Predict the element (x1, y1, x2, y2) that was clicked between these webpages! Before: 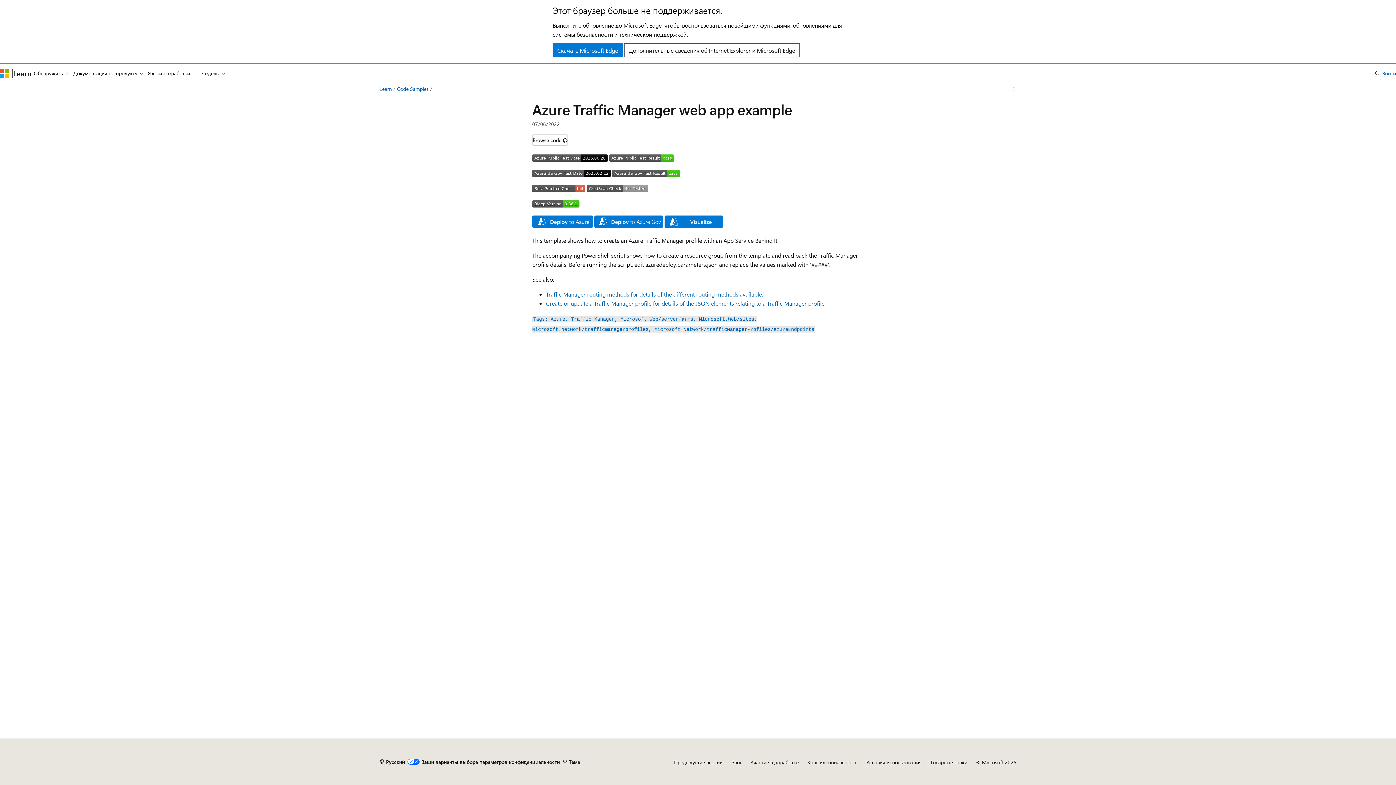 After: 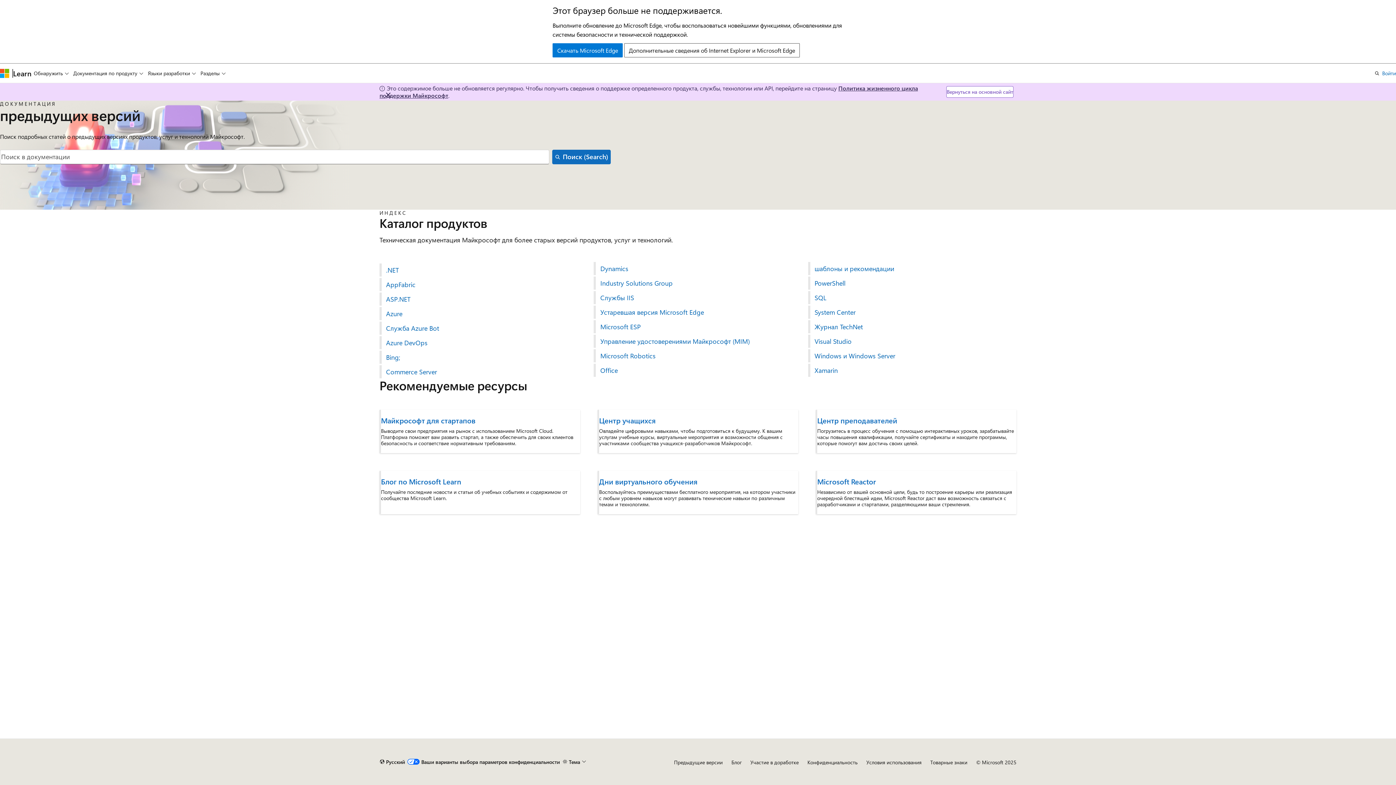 Action: bbox: (674, 759, 722, 766) label: Предыдущие версии